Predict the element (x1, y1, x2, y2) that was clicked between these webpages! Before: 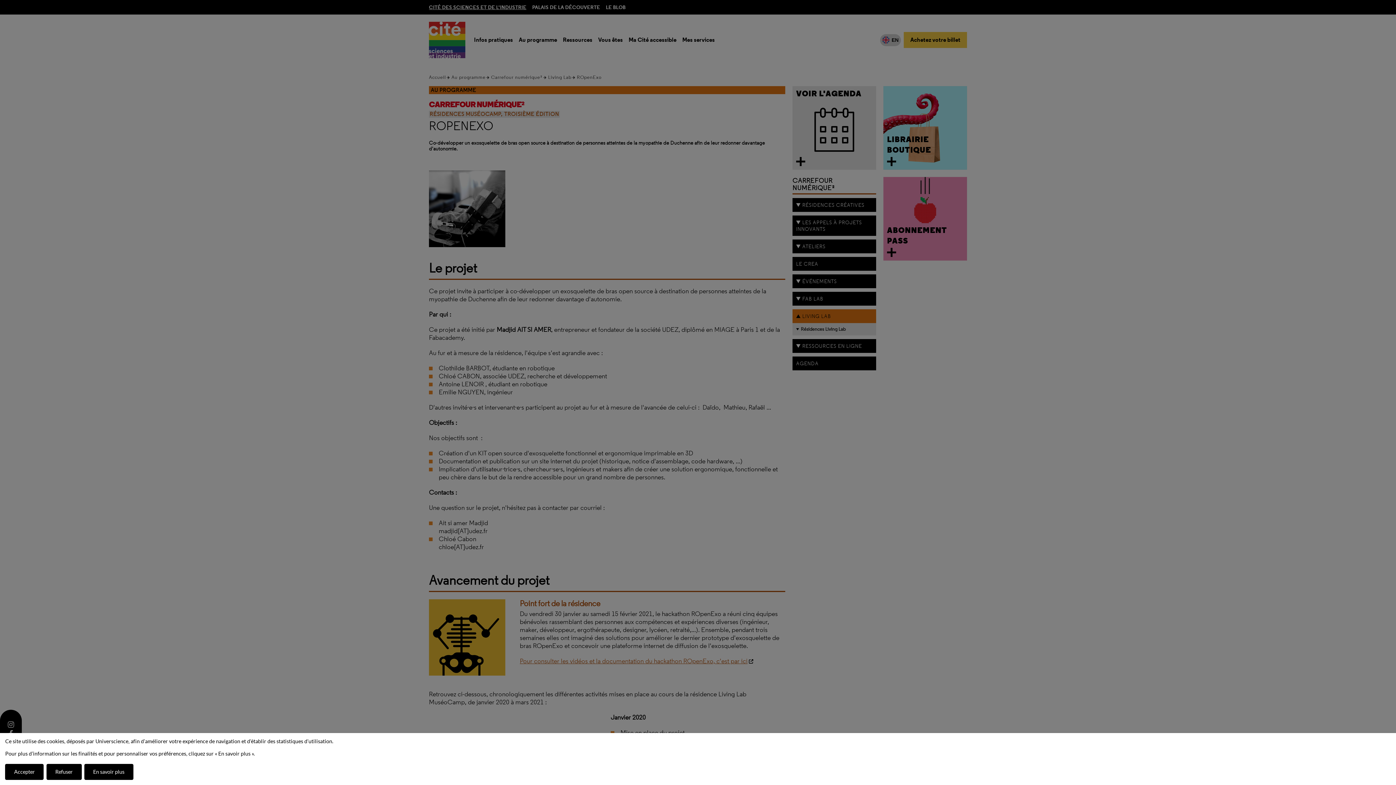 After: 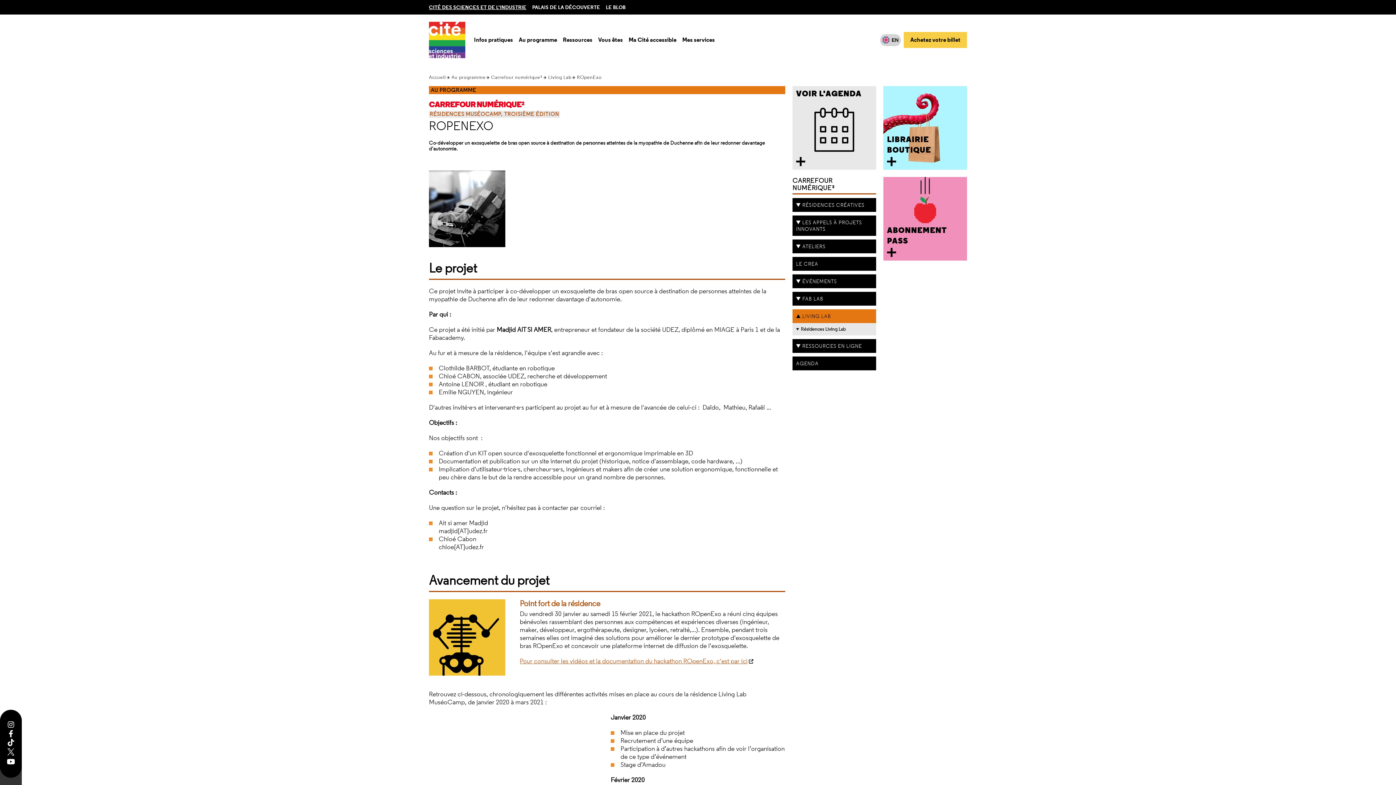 Action: label: Refuser bbox: (46, 764, 81, 780)